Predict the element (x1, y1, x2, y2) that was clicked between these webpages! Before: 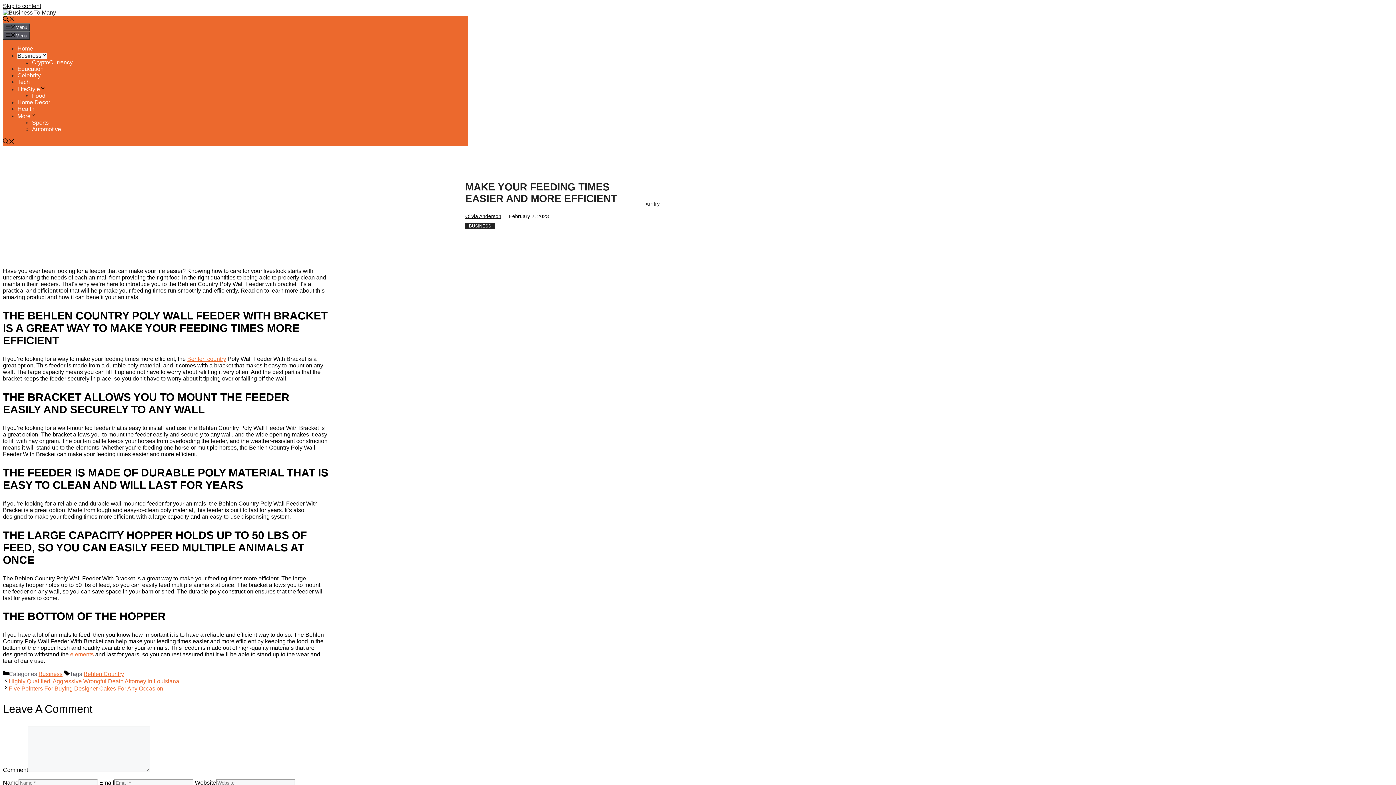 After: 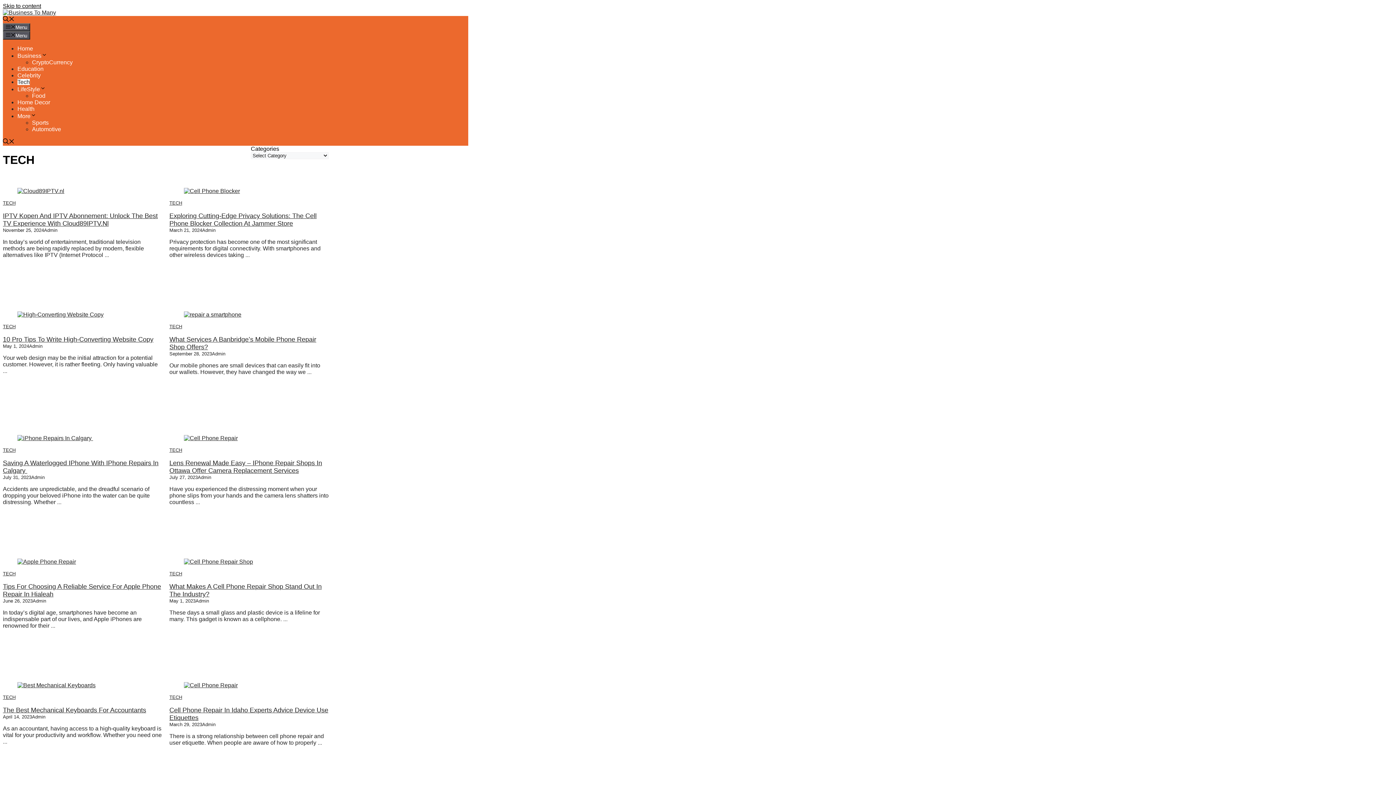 Action: label: Tech bbox: (17, 78, 29, 84)